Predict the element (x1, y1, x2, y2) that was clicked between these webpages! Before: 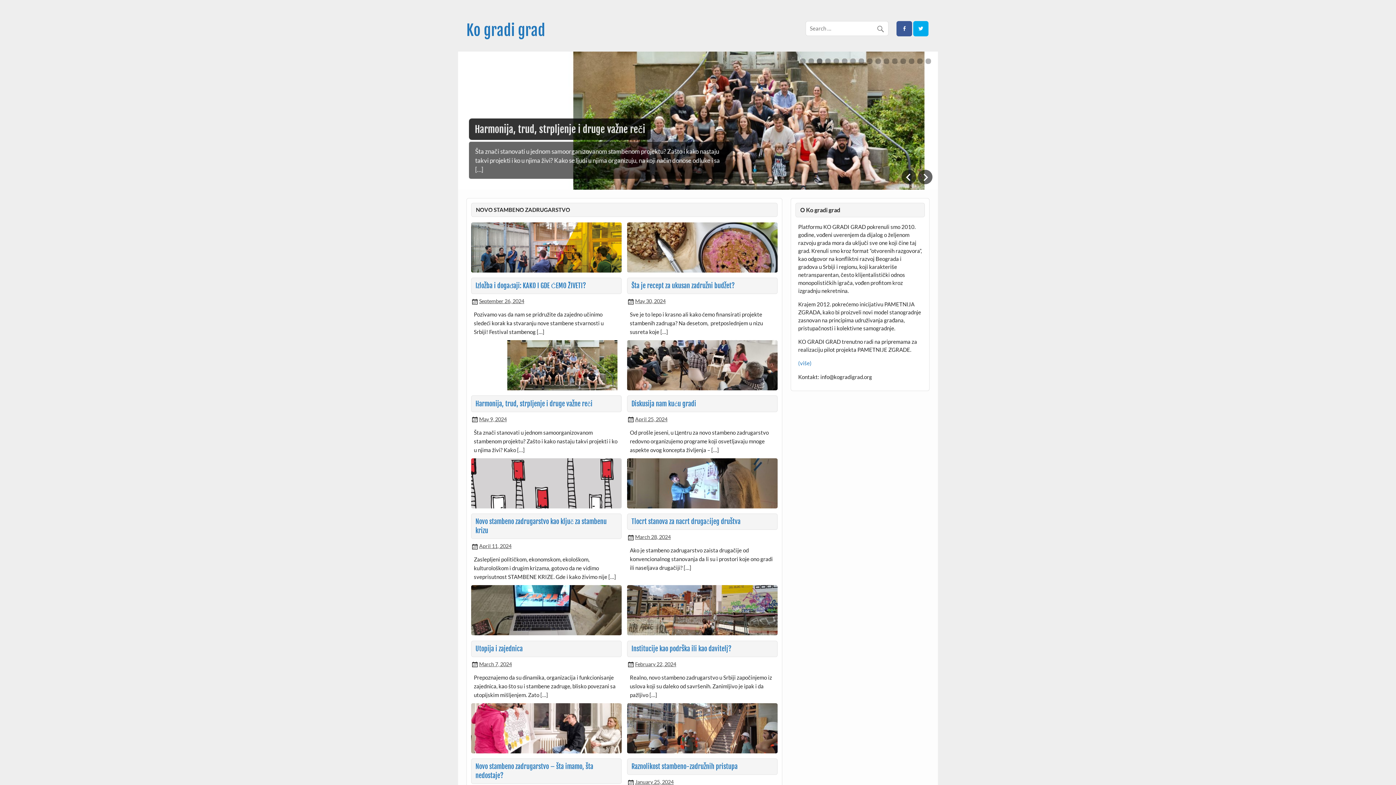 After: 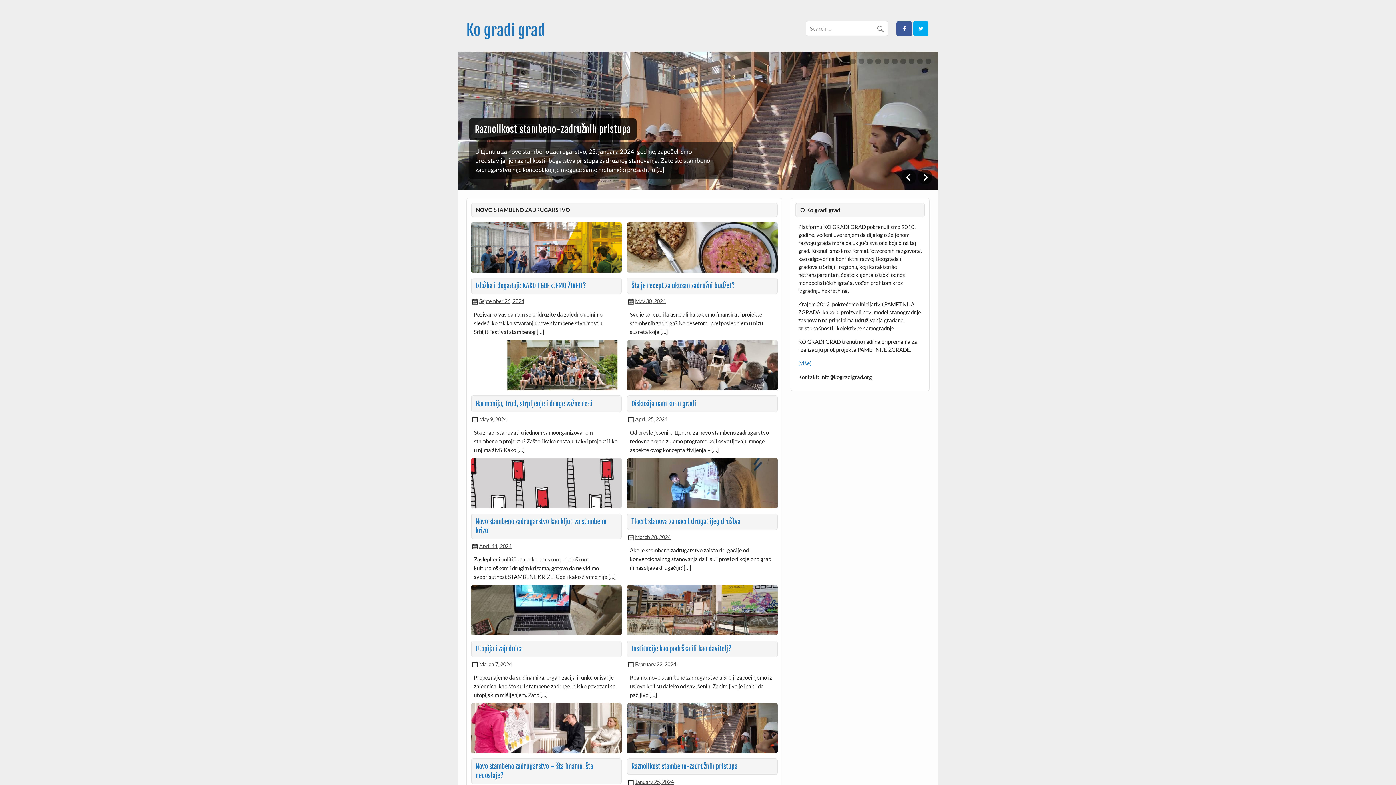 Action: bbox: (842, 58, 847, 63) label: 6